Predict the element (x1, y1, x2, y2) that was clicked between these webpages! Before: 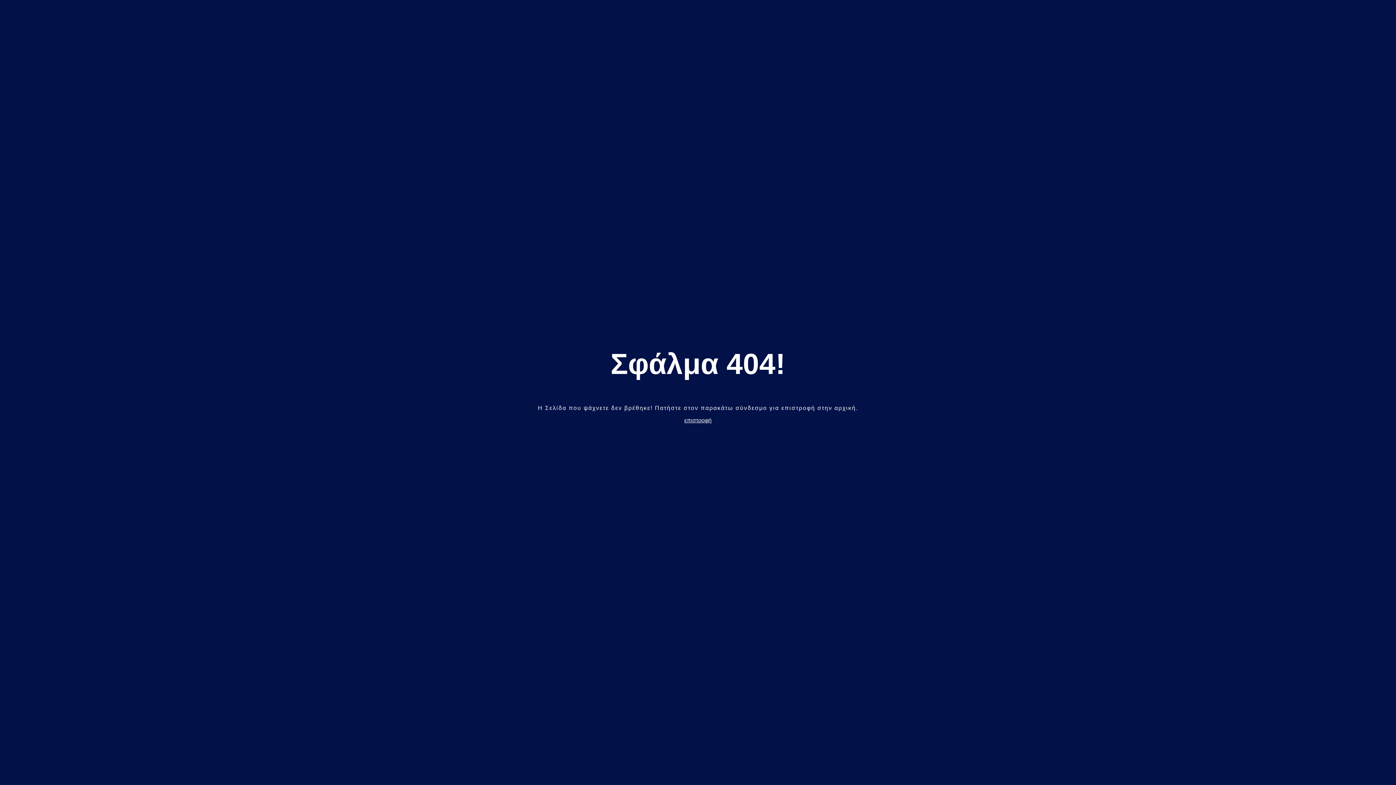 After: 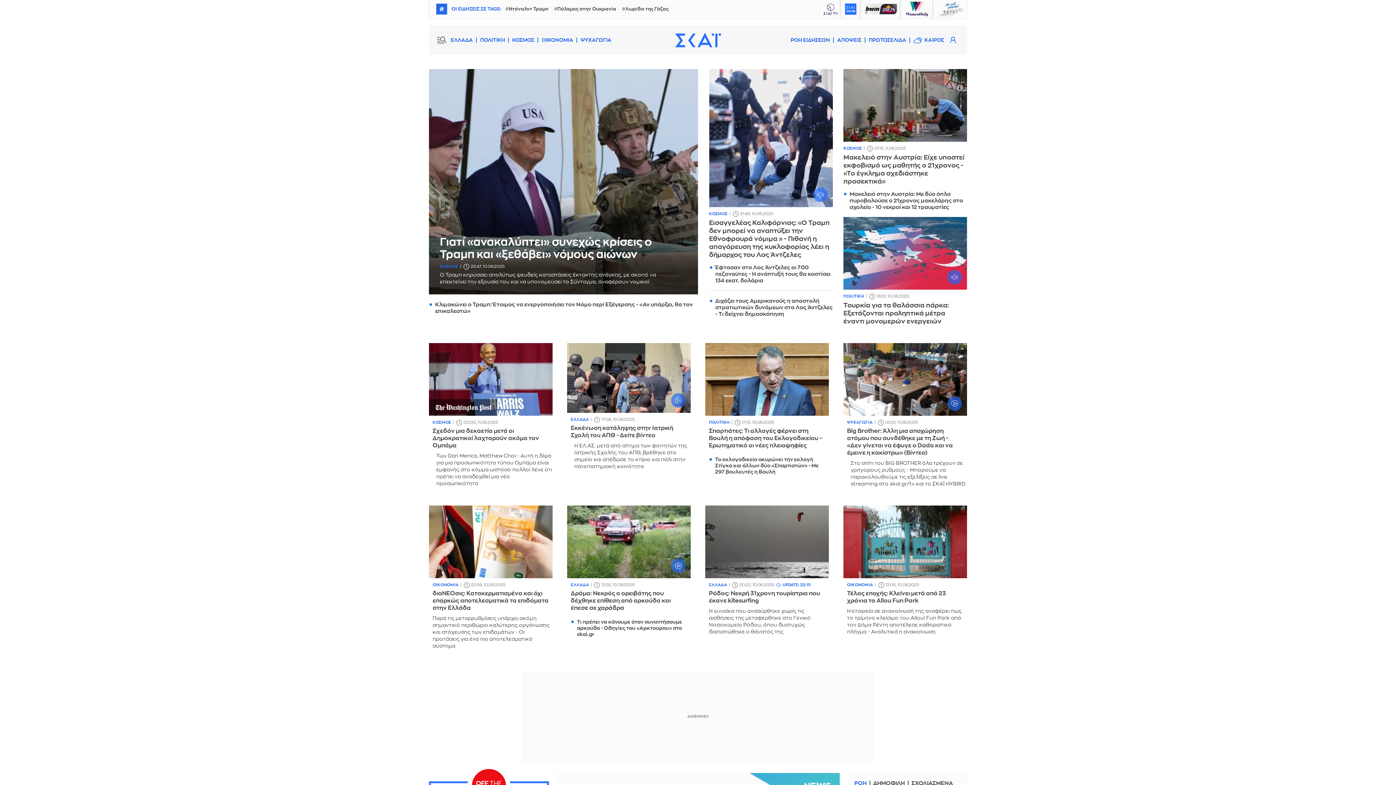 Action: bbox: (684, 417, 711, 423) label: επιστροφή